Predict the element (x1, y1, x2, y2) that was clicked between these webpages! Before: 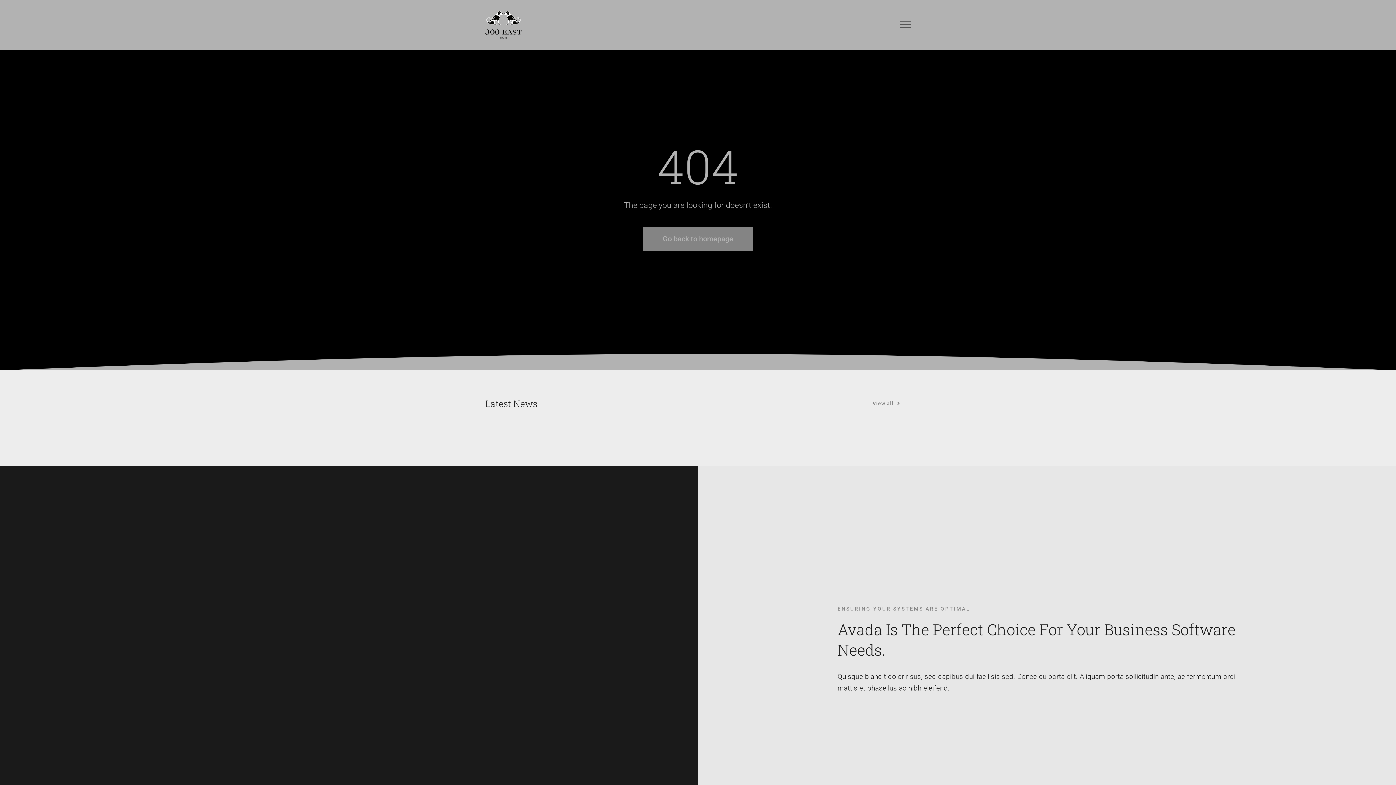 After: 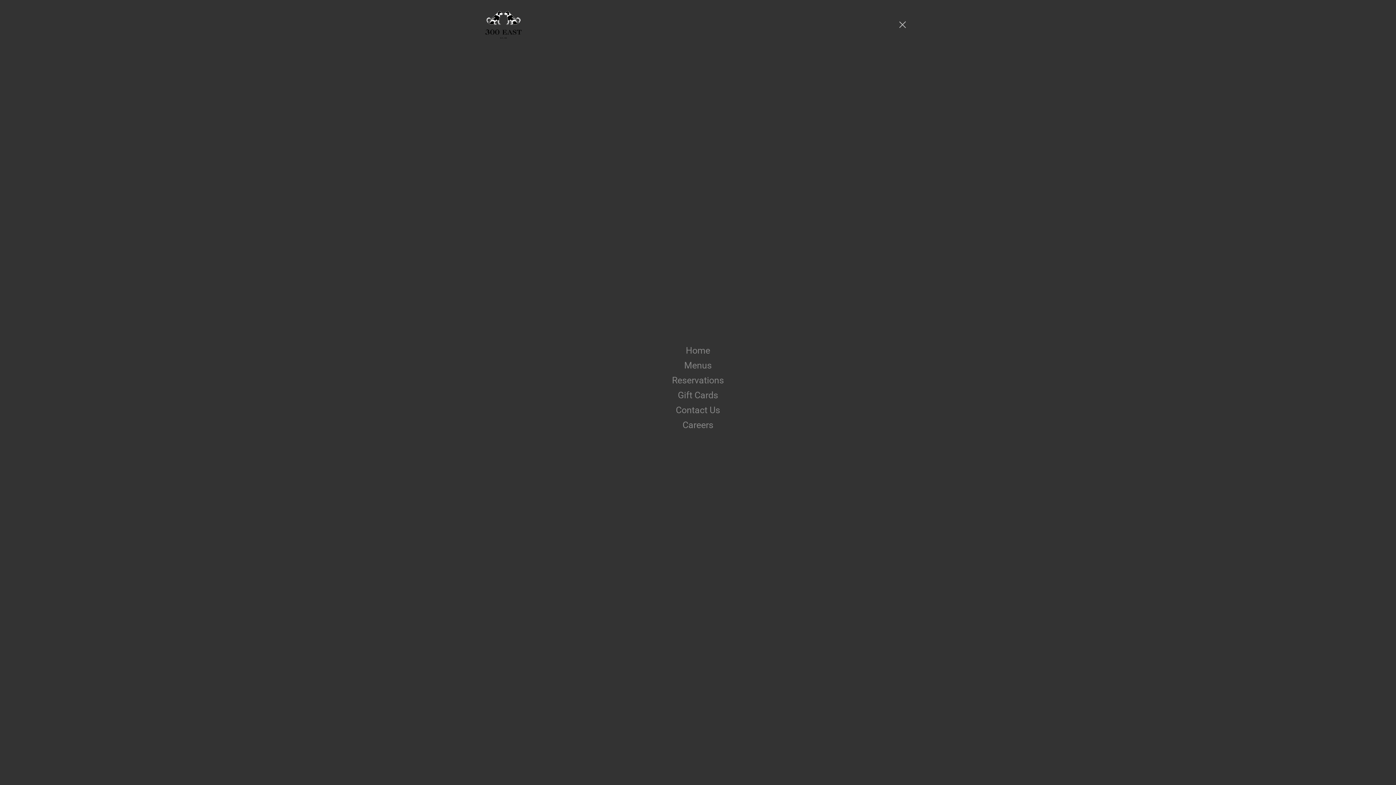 Action: bbox: (891, 21, 919, 28) label: Toggle Menu